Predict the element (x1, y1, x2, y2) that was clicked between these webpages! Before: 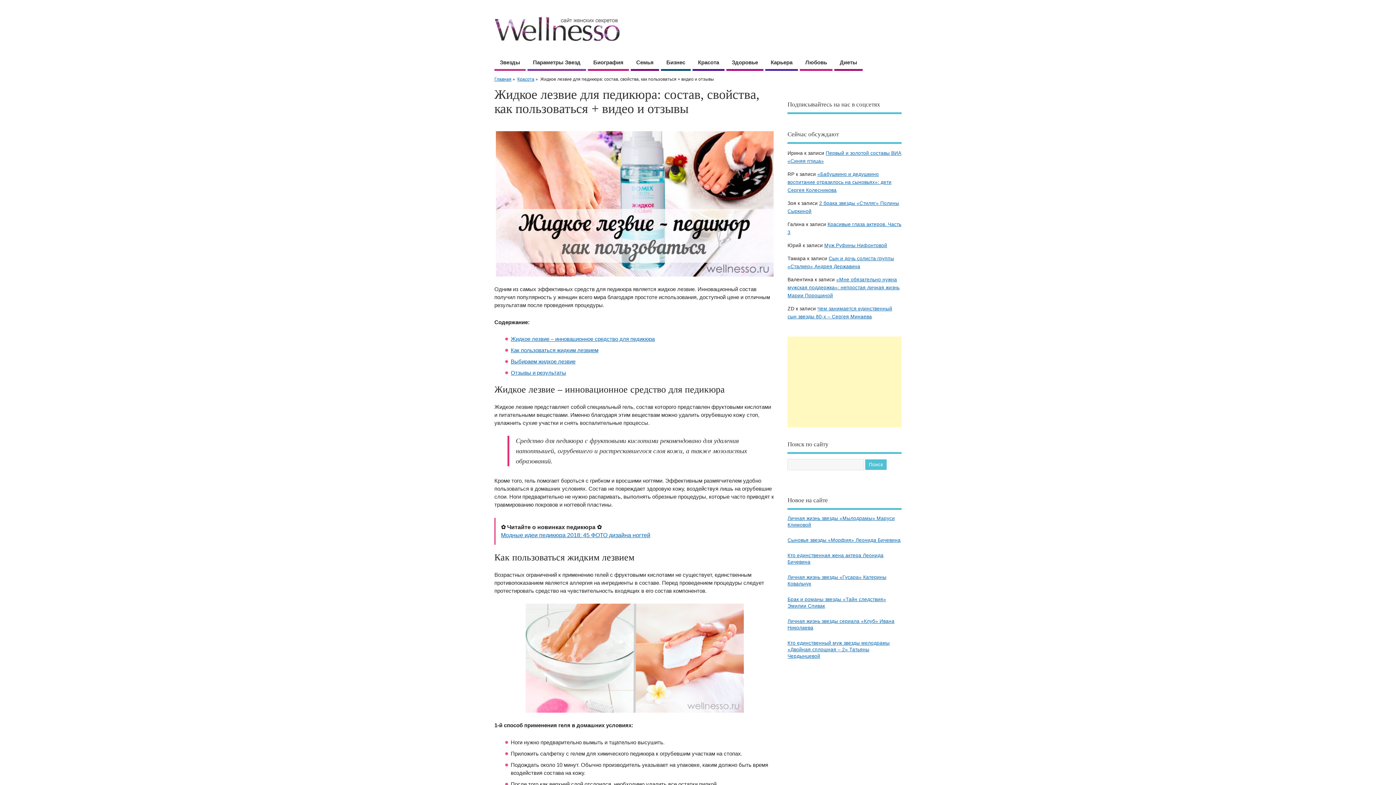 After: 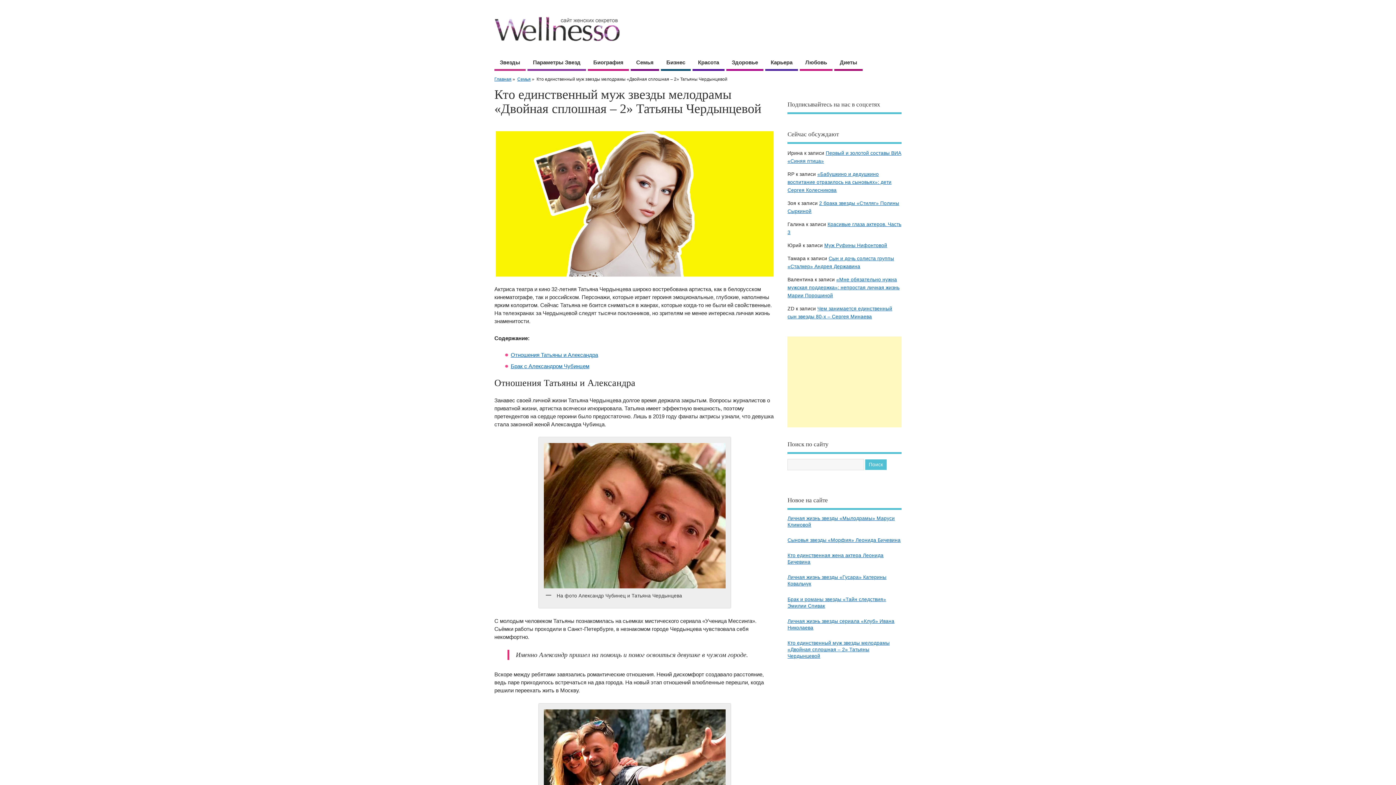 Action: label: Кто единственный муж звезды мелодрамы «Двойная сплошная – 2» Татьяны Чердынцевой bbox: (787, 640, 889, 659)